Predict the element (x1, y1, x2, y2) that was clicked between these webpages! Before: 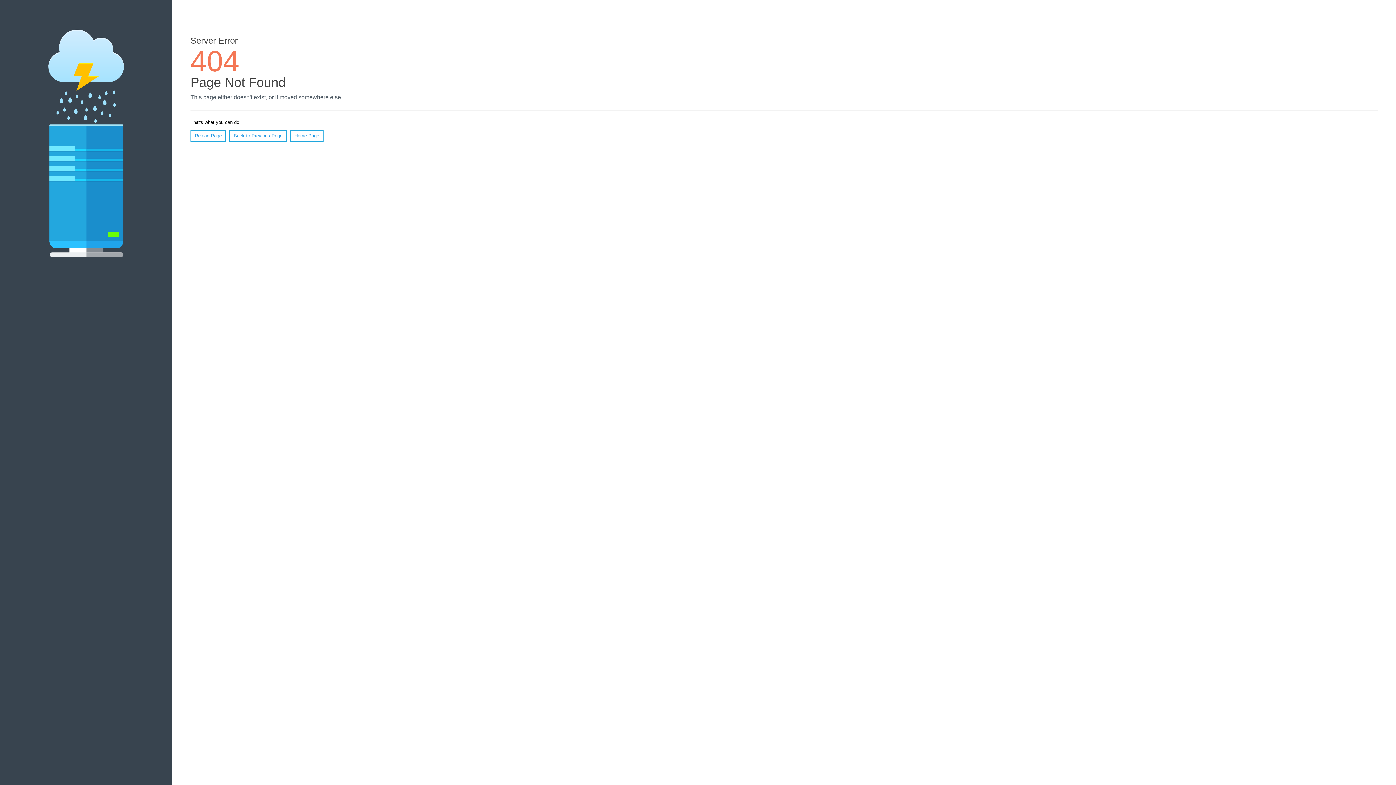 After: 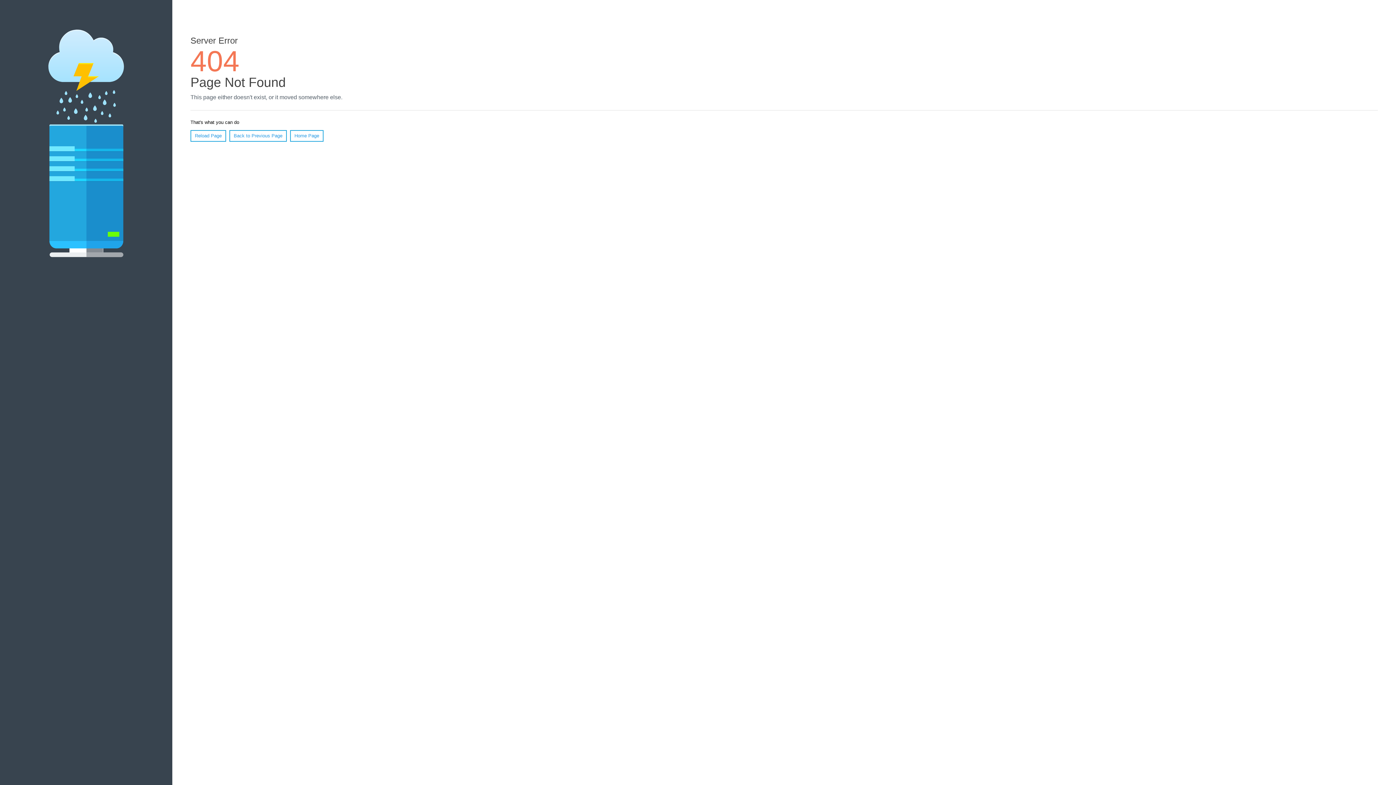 Action: label: Reload Page bbox: (190, 130, 226, 141)